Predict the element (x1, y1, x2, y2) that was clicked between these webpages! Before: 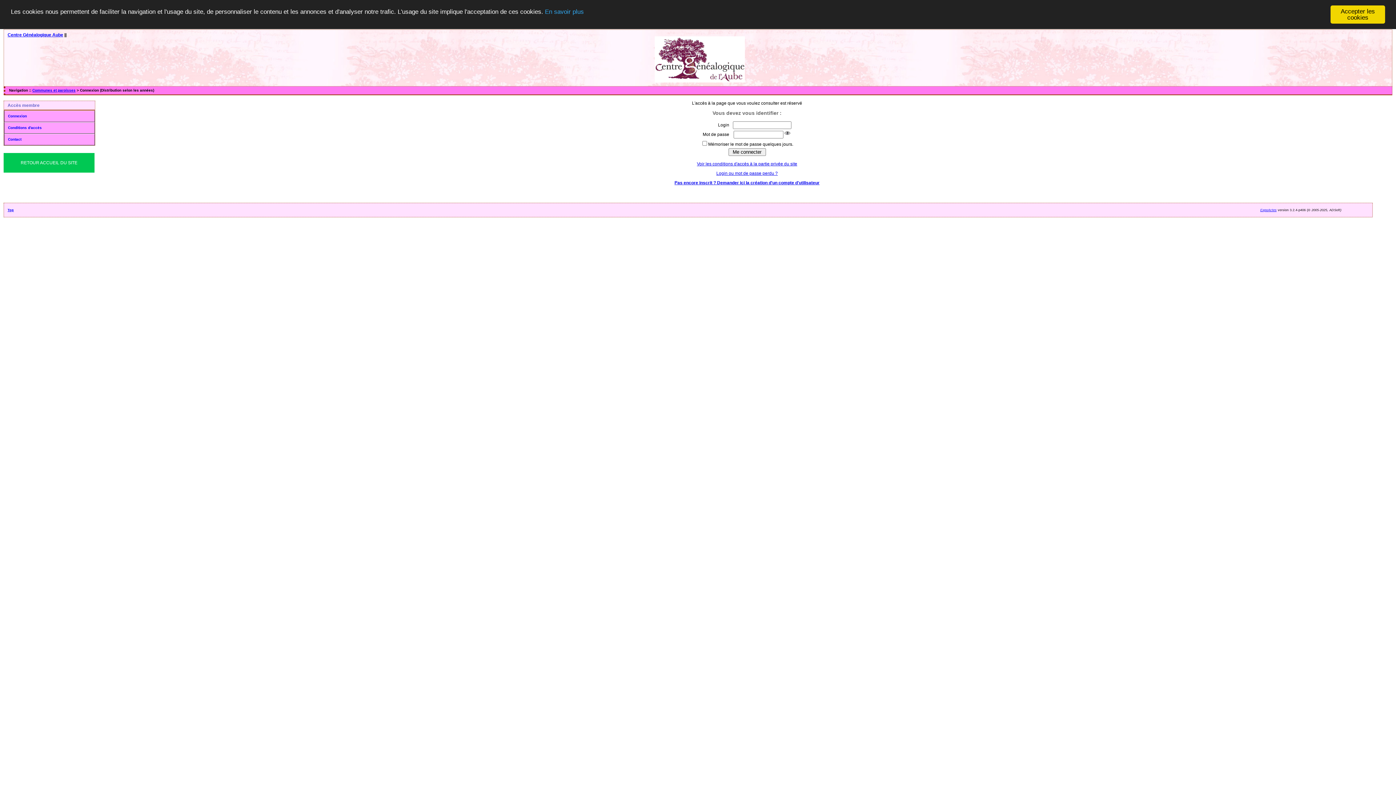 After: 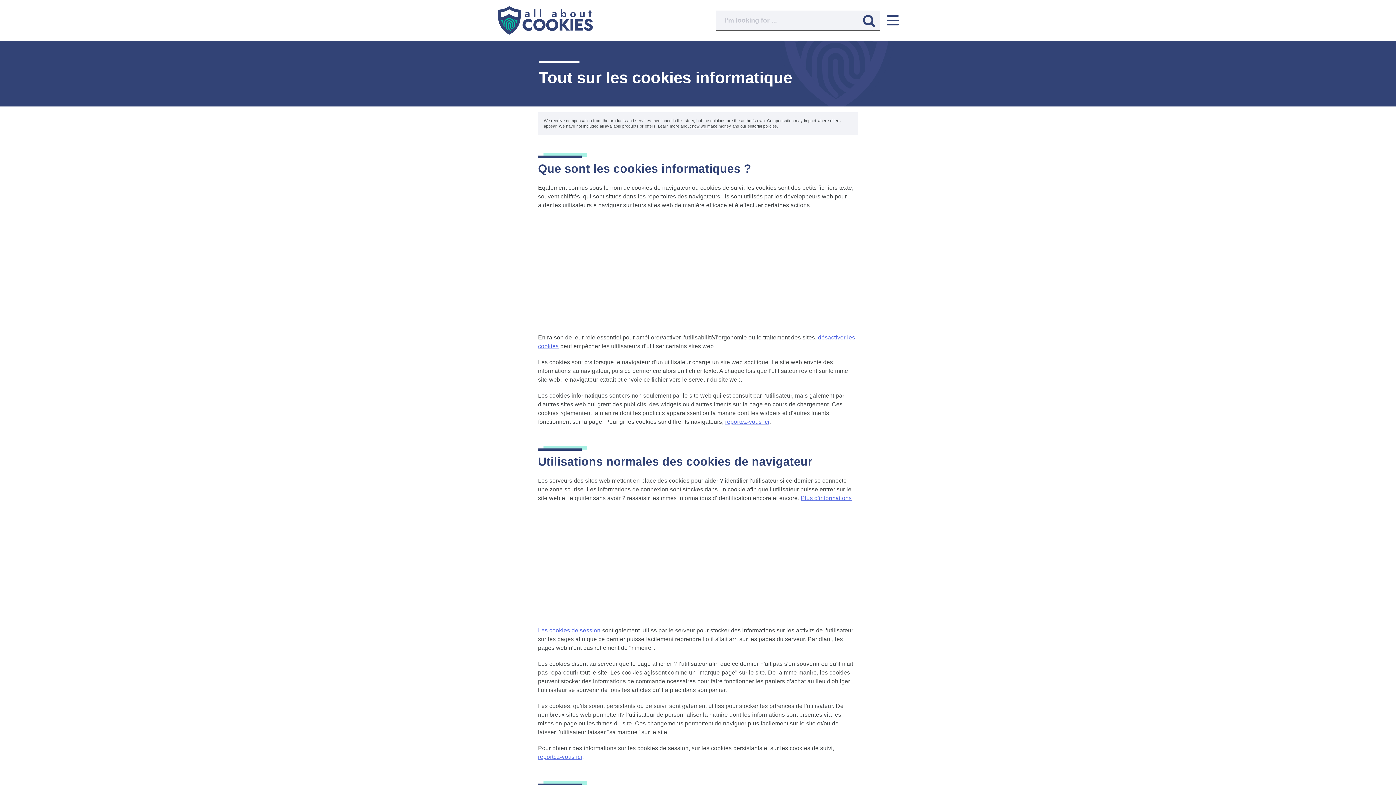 Action: label: En savoir plus bbox: (545, 8, 584, 15)